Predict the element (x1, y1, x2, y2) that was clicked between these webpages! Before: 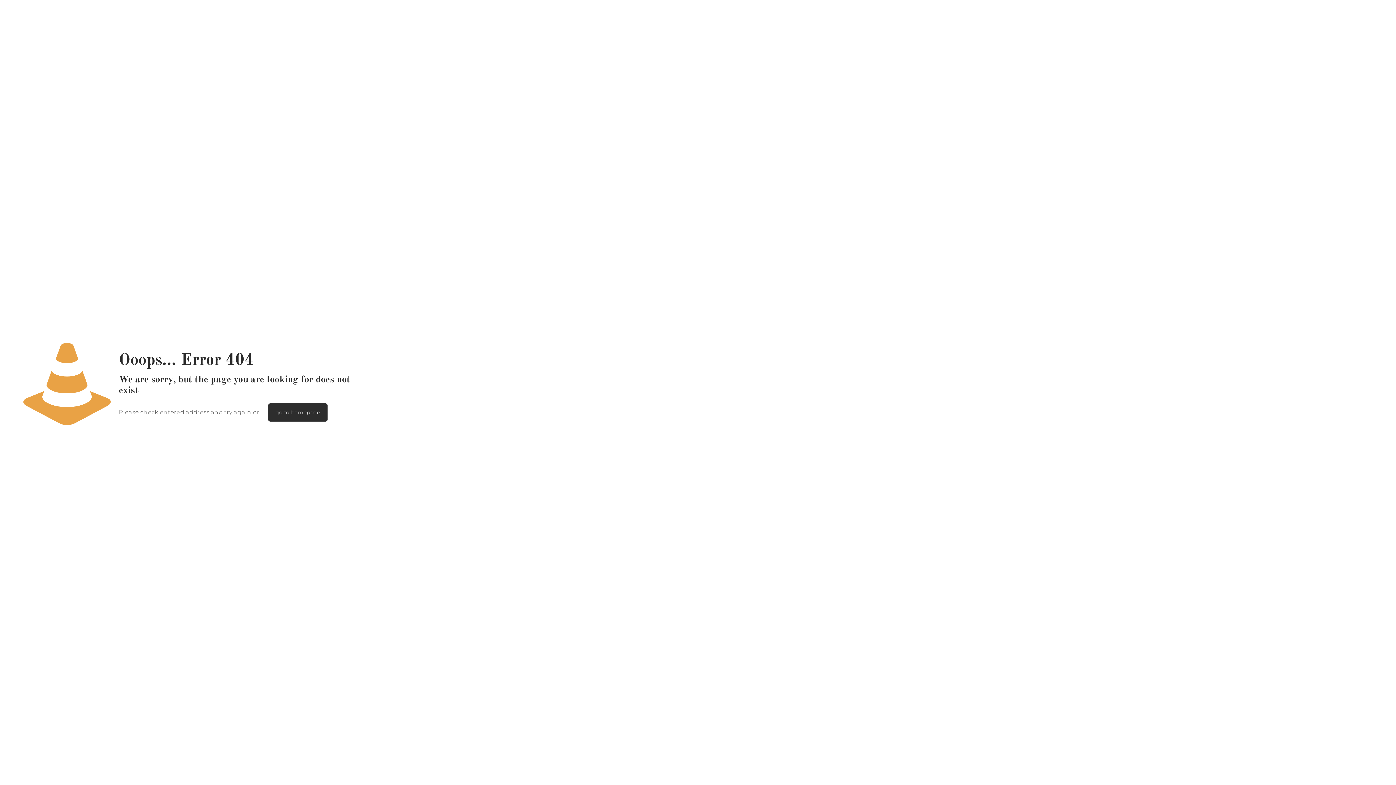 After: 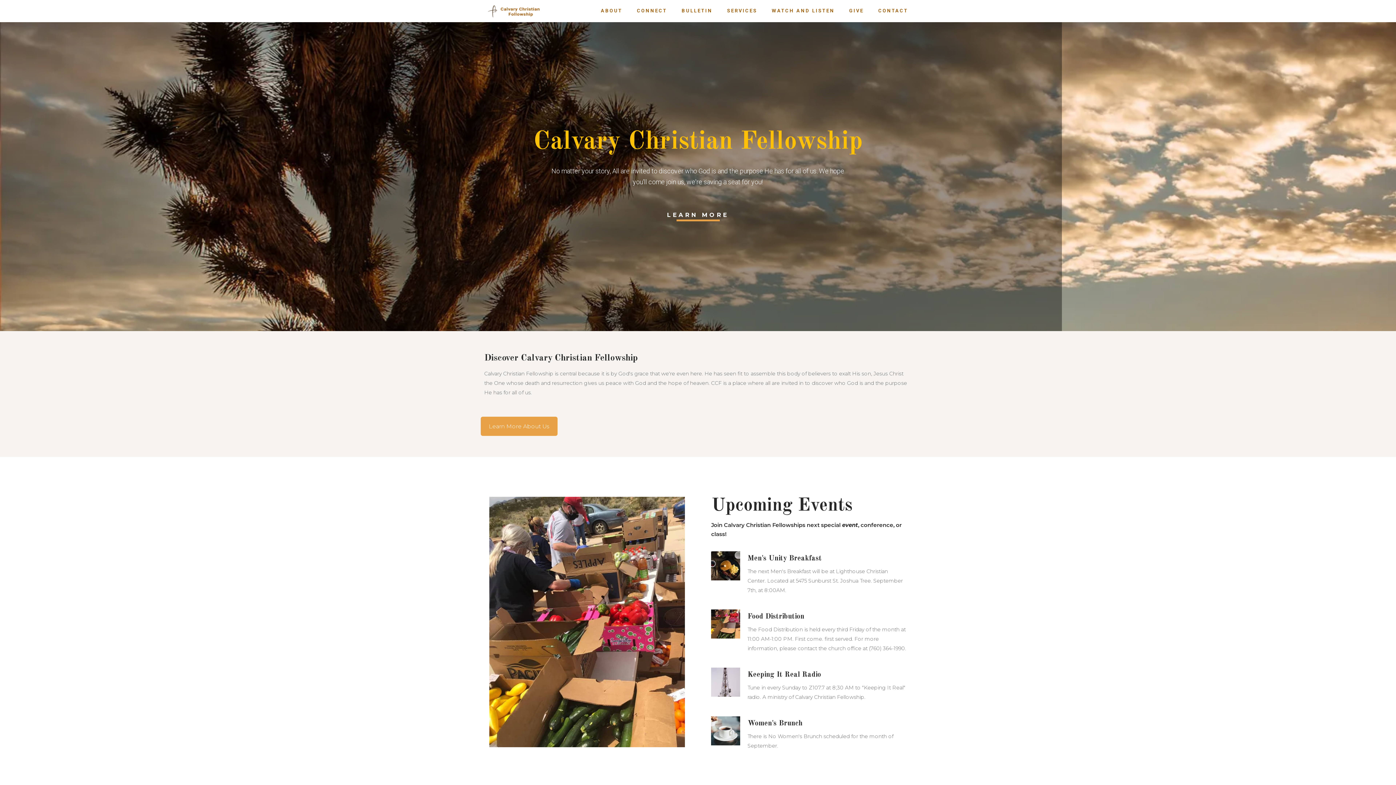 Action: label: go to homepage bbox: (268, 403, 327, 421)